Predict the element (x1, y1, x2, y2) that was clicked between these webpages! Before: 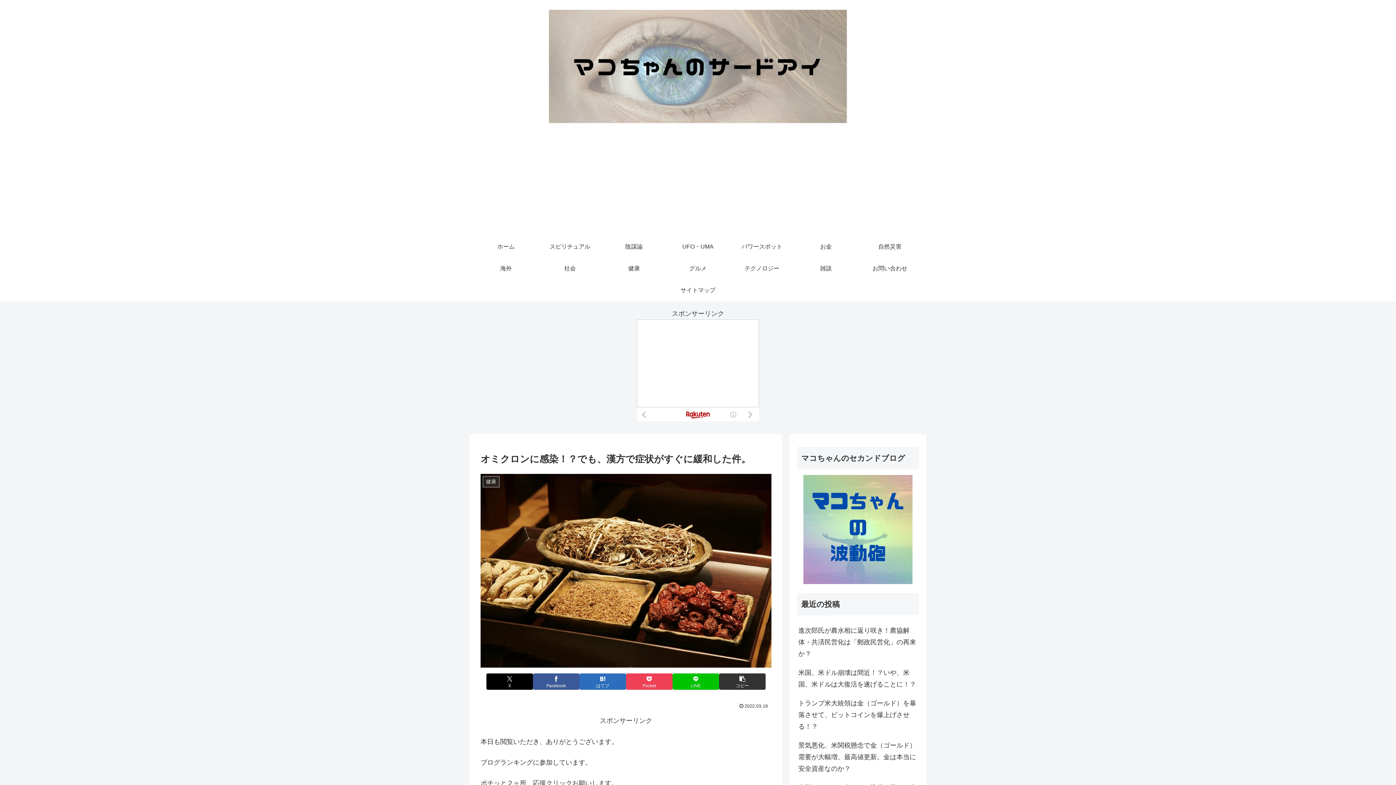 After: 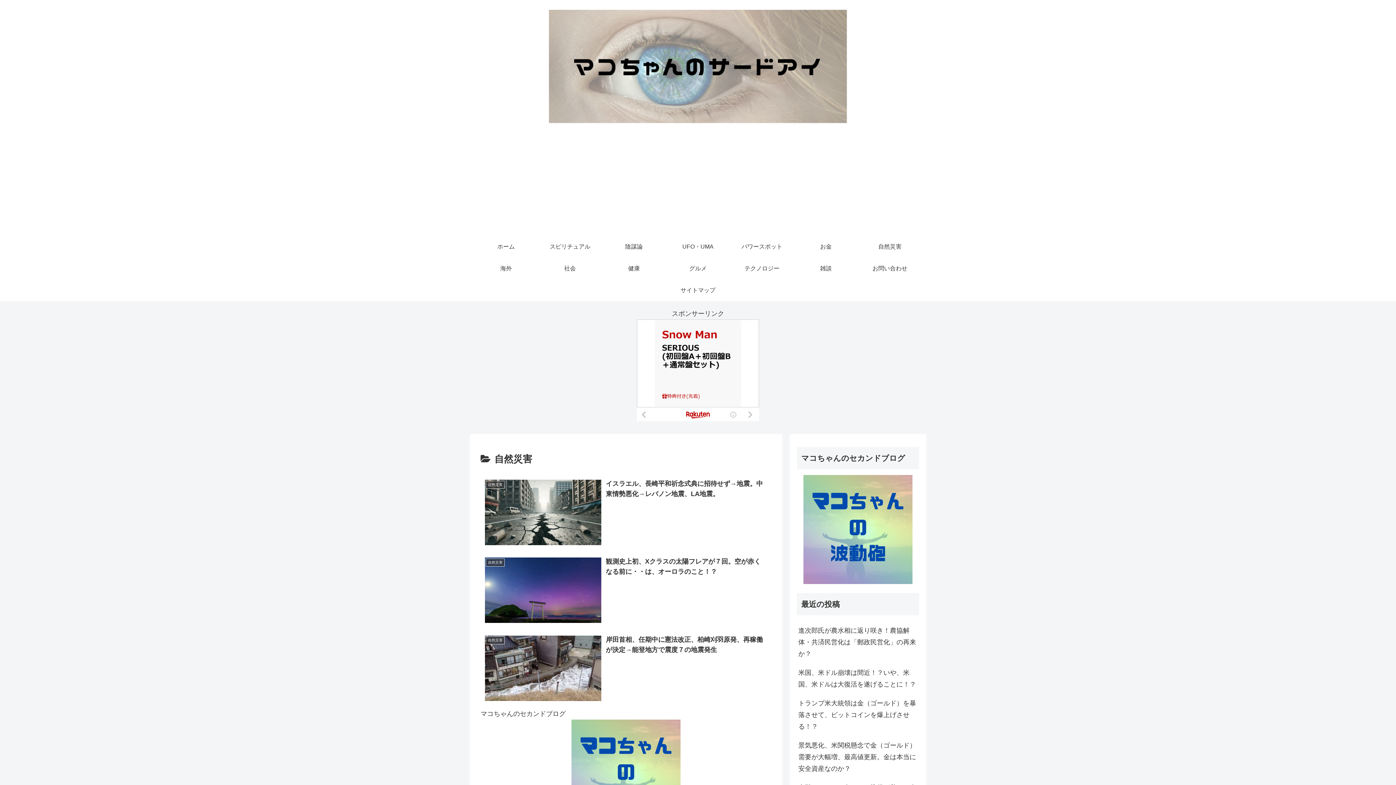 Action: bbox: (858, 235, 922, 257) label: 自然災害